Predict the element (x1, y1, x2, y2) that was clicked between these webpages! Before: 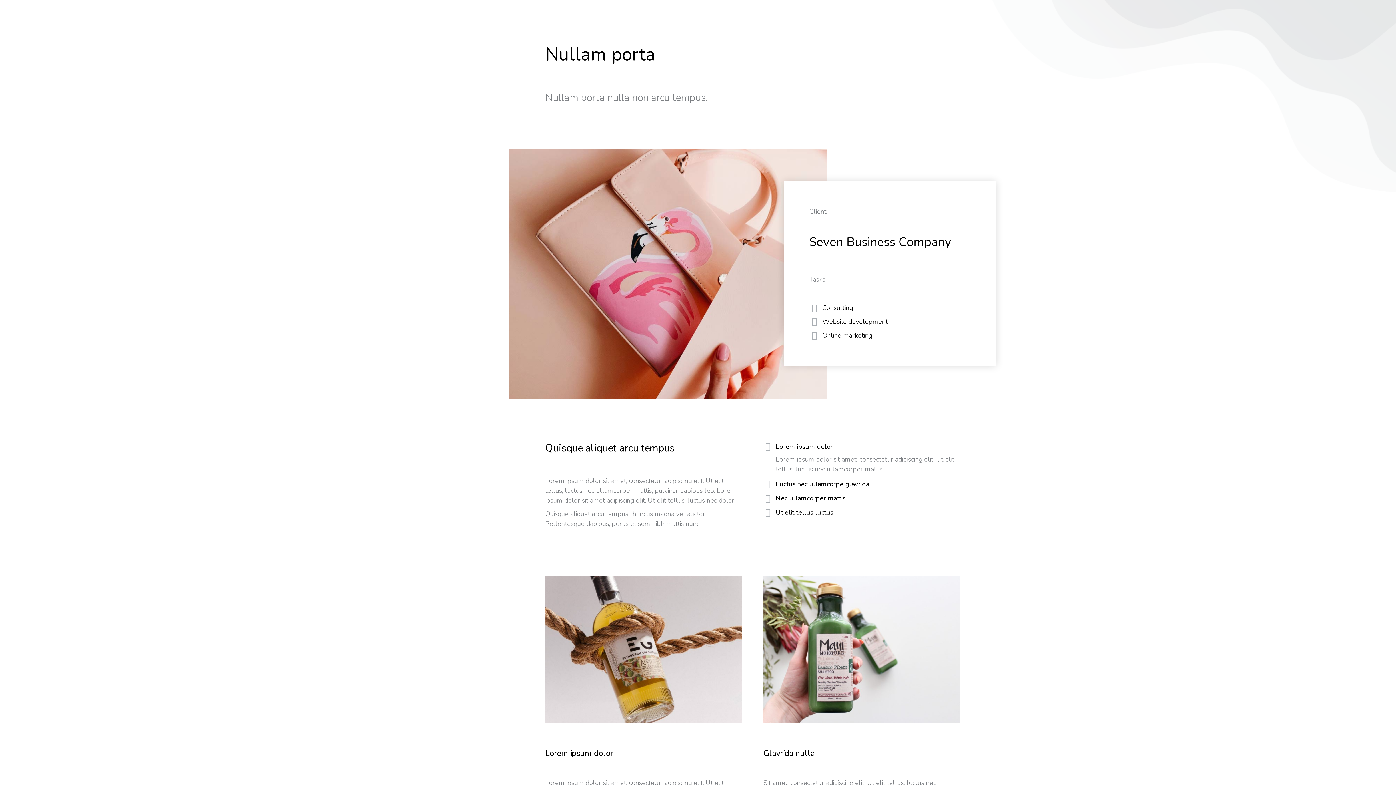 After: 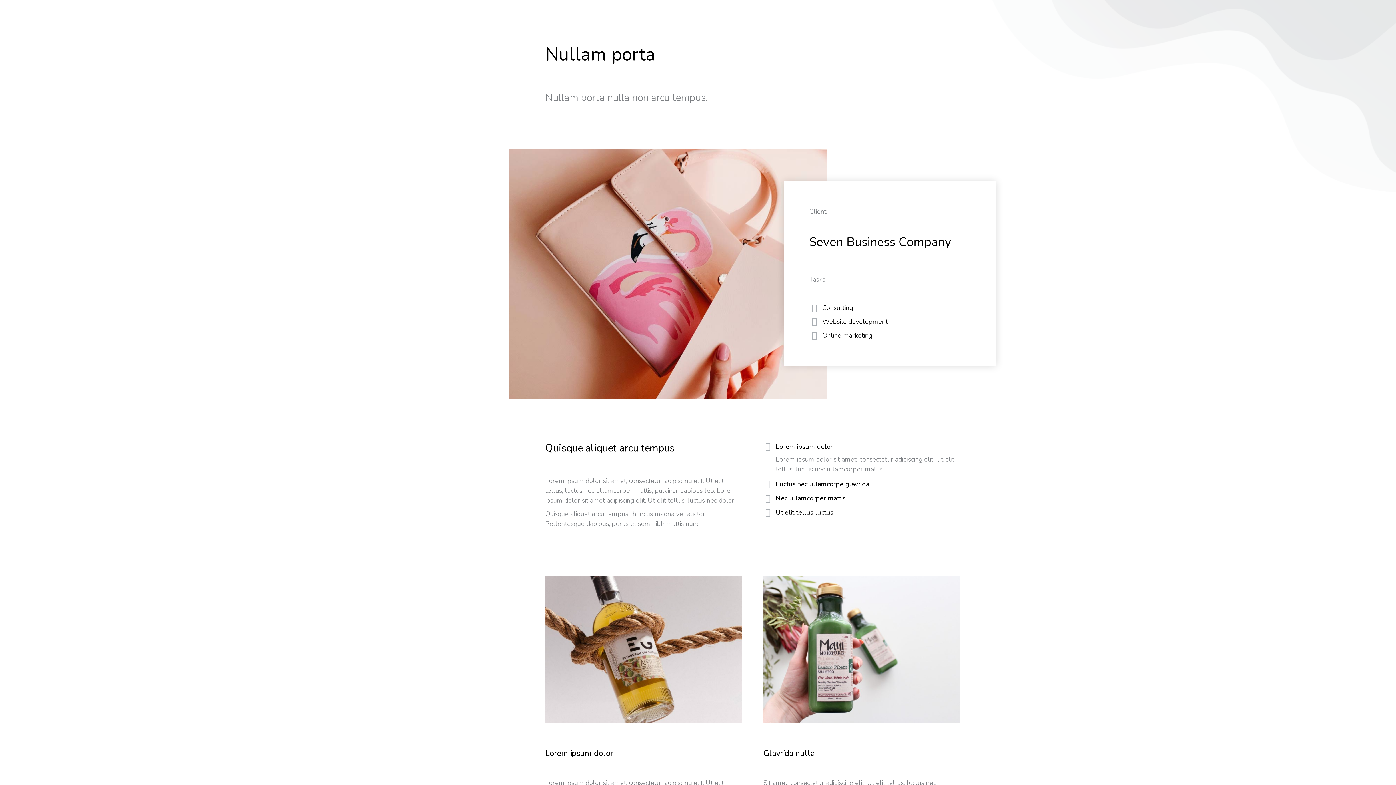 Action: label: Website development bbox: (822, 317, 888, 326)